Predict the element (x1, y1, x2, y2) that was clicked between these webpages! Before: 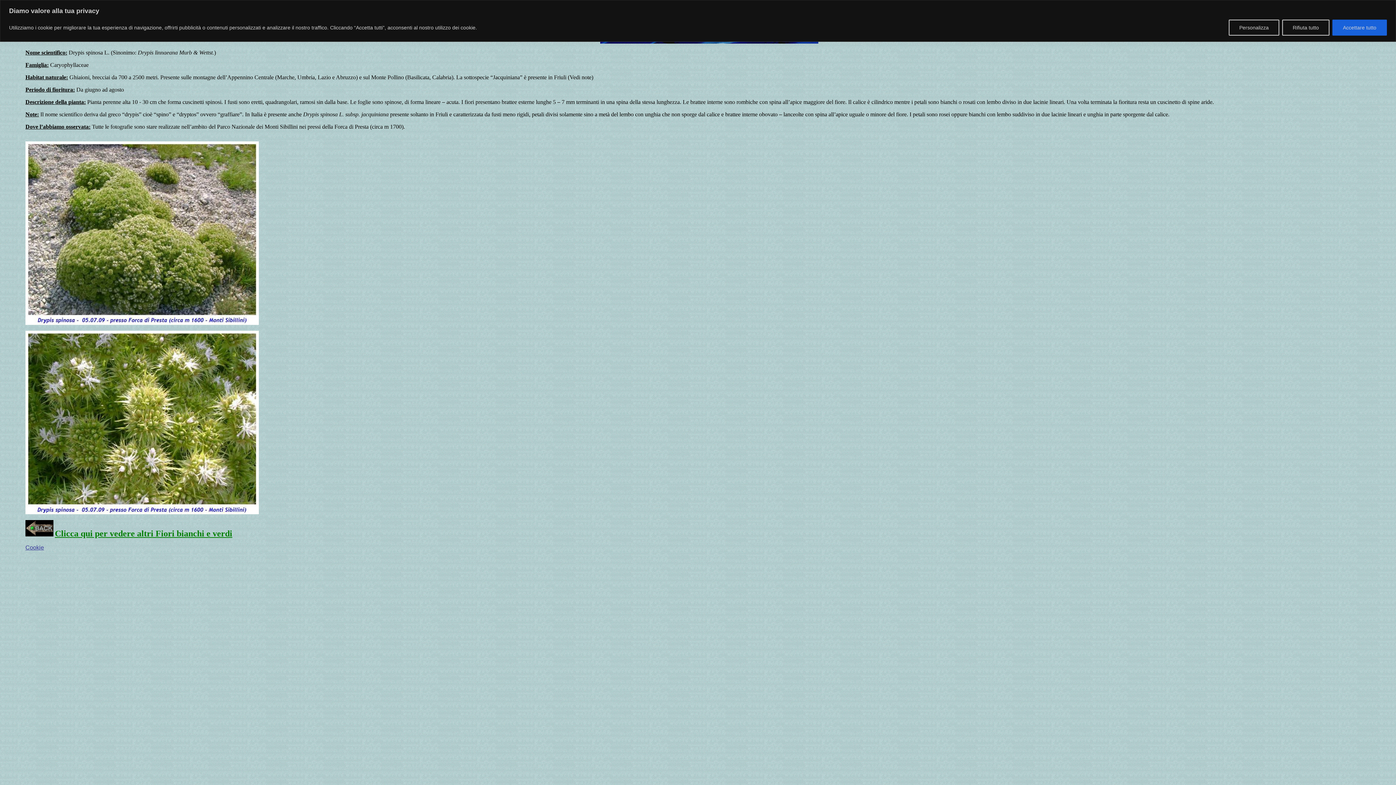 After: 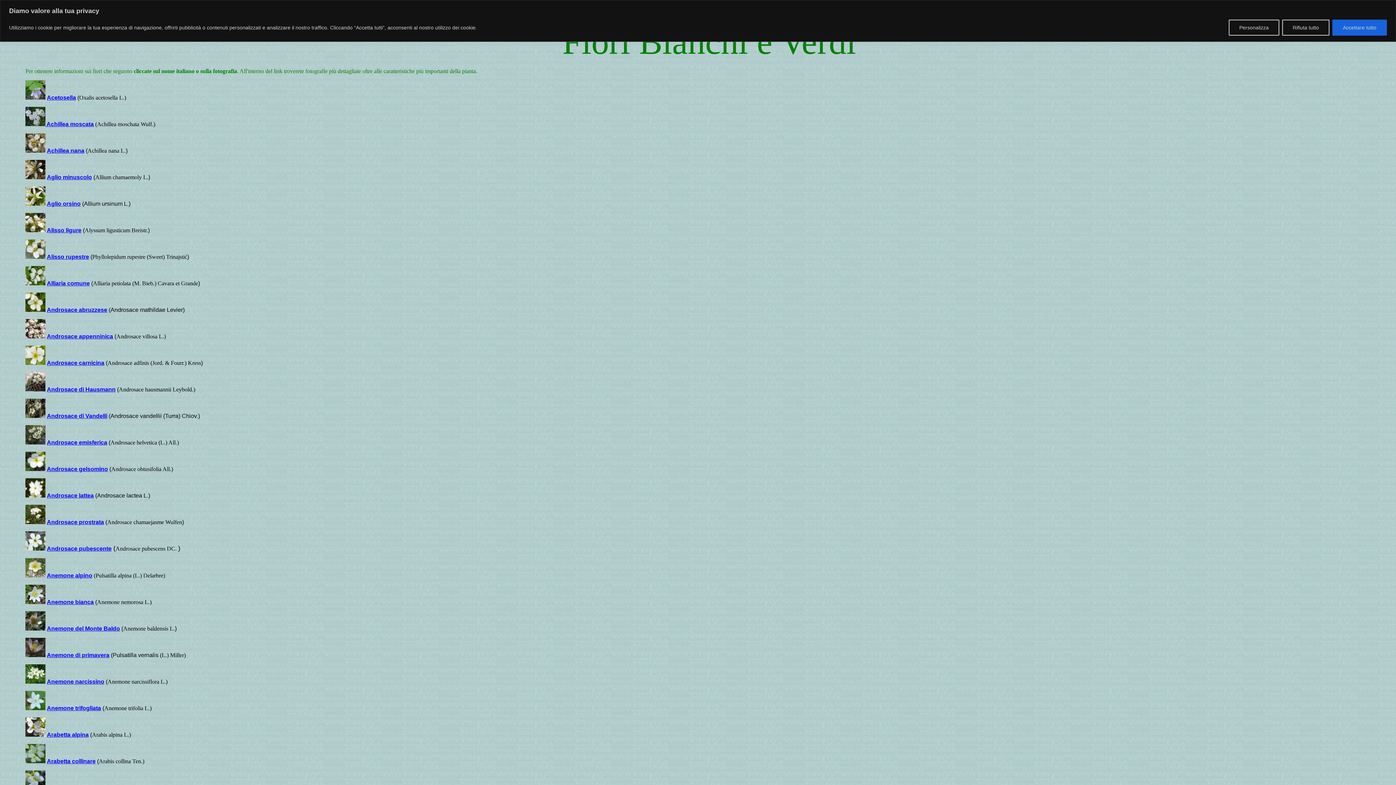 Action: bbox: (80, 529, 174, 538) label: qui per vedere altri Fiori